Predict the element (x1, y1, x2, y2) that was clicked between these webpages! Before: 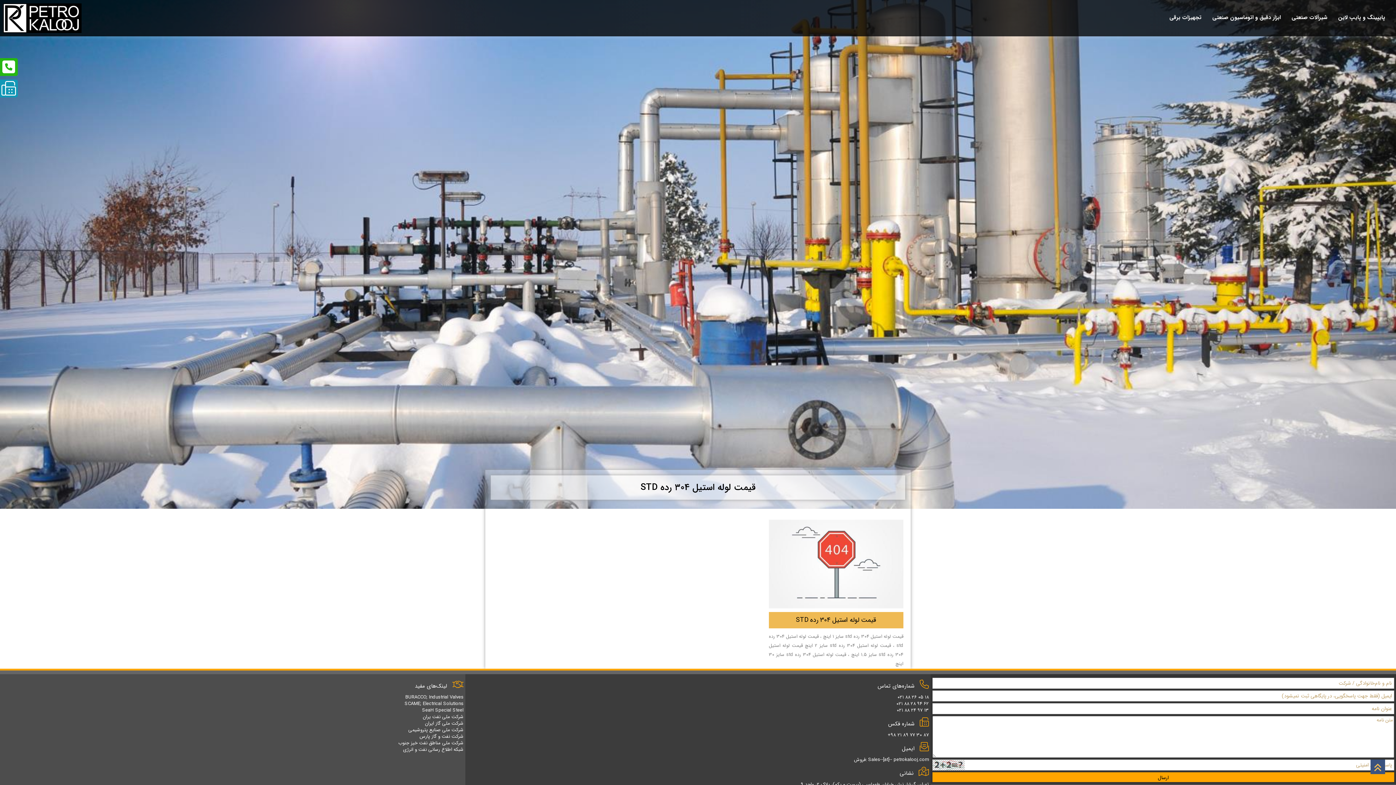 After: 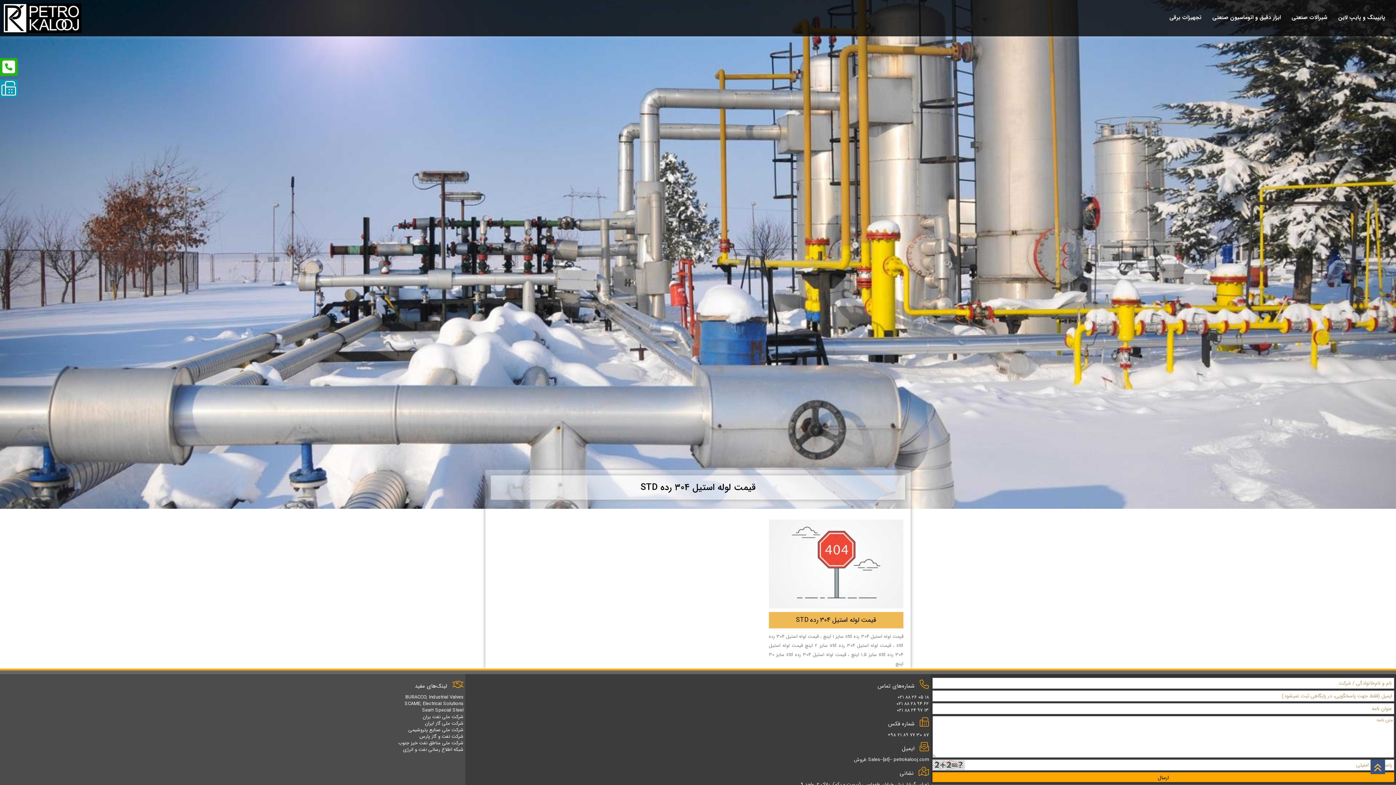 Action: label: ۰۲۱ ۸۸ ۲۸ ۹۴ ۶۲ bbox: (896, 700, 929, 708)